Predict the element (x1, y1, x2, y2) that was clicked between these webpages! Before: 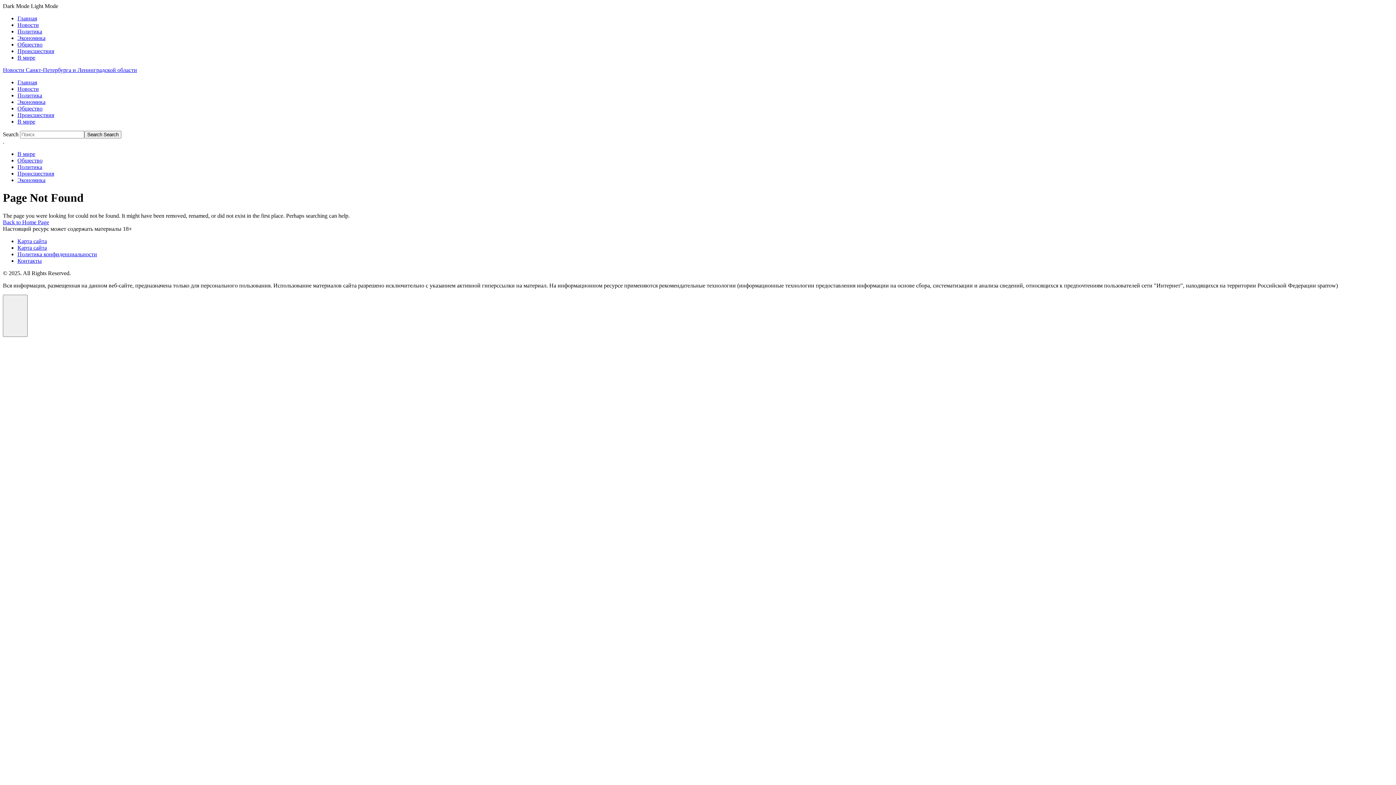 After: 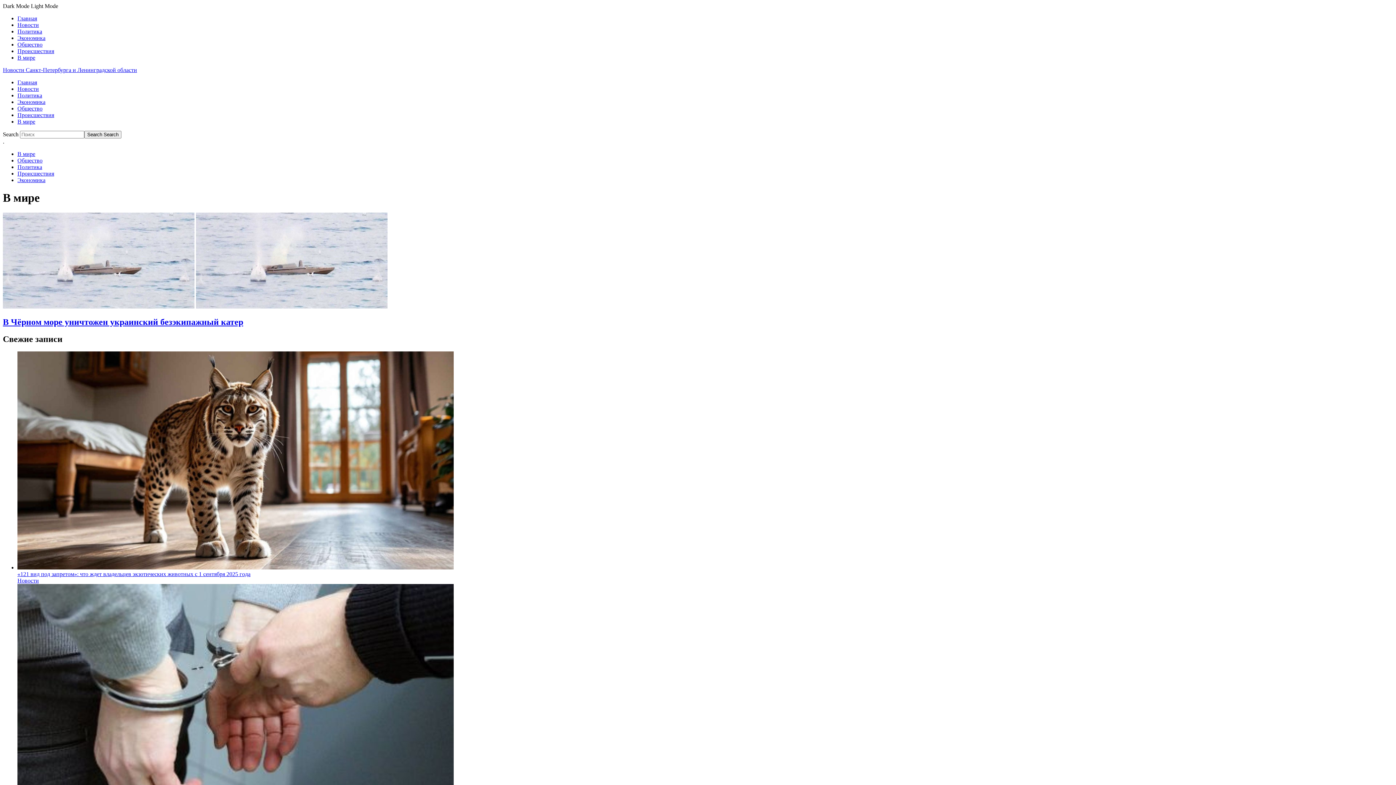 Action: label: В мире bbox: (17, 54, 35, 60)